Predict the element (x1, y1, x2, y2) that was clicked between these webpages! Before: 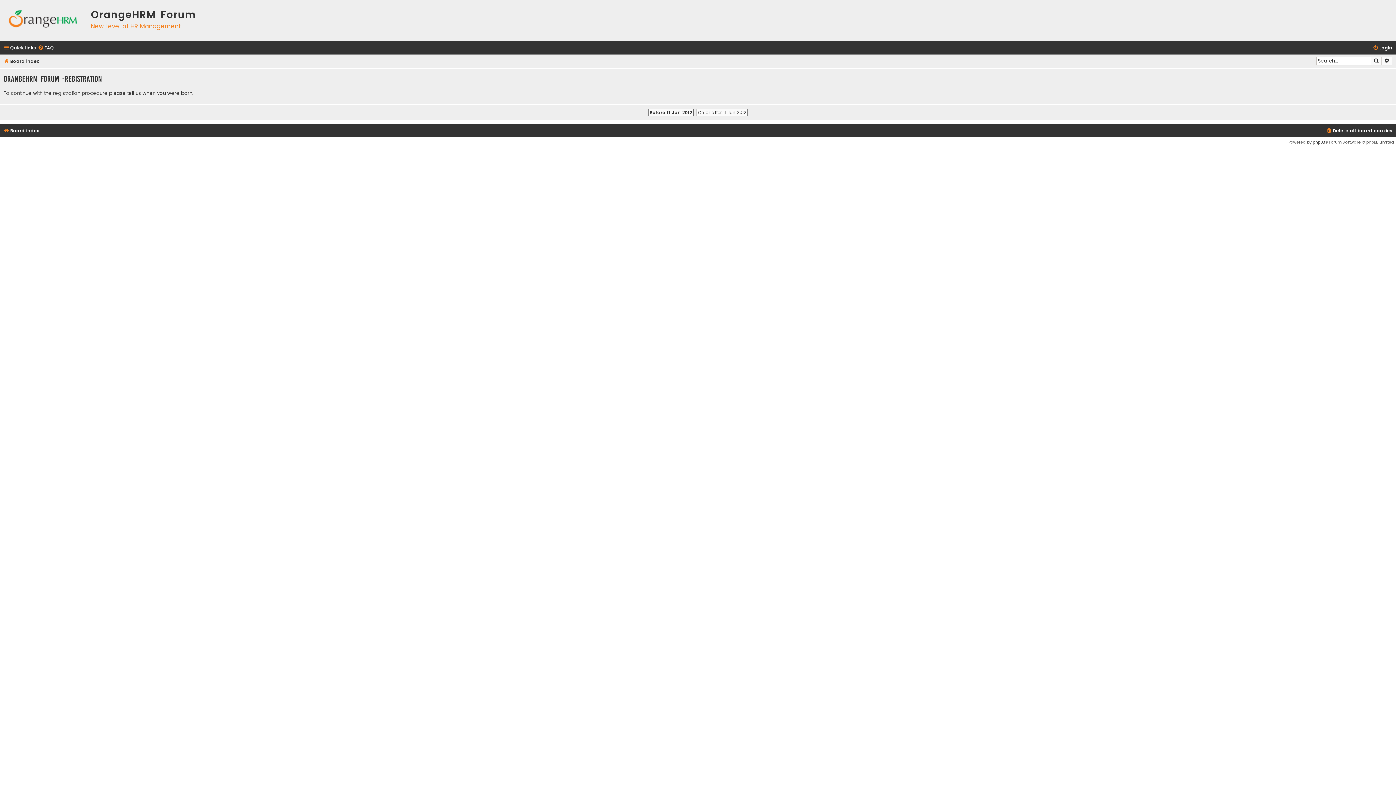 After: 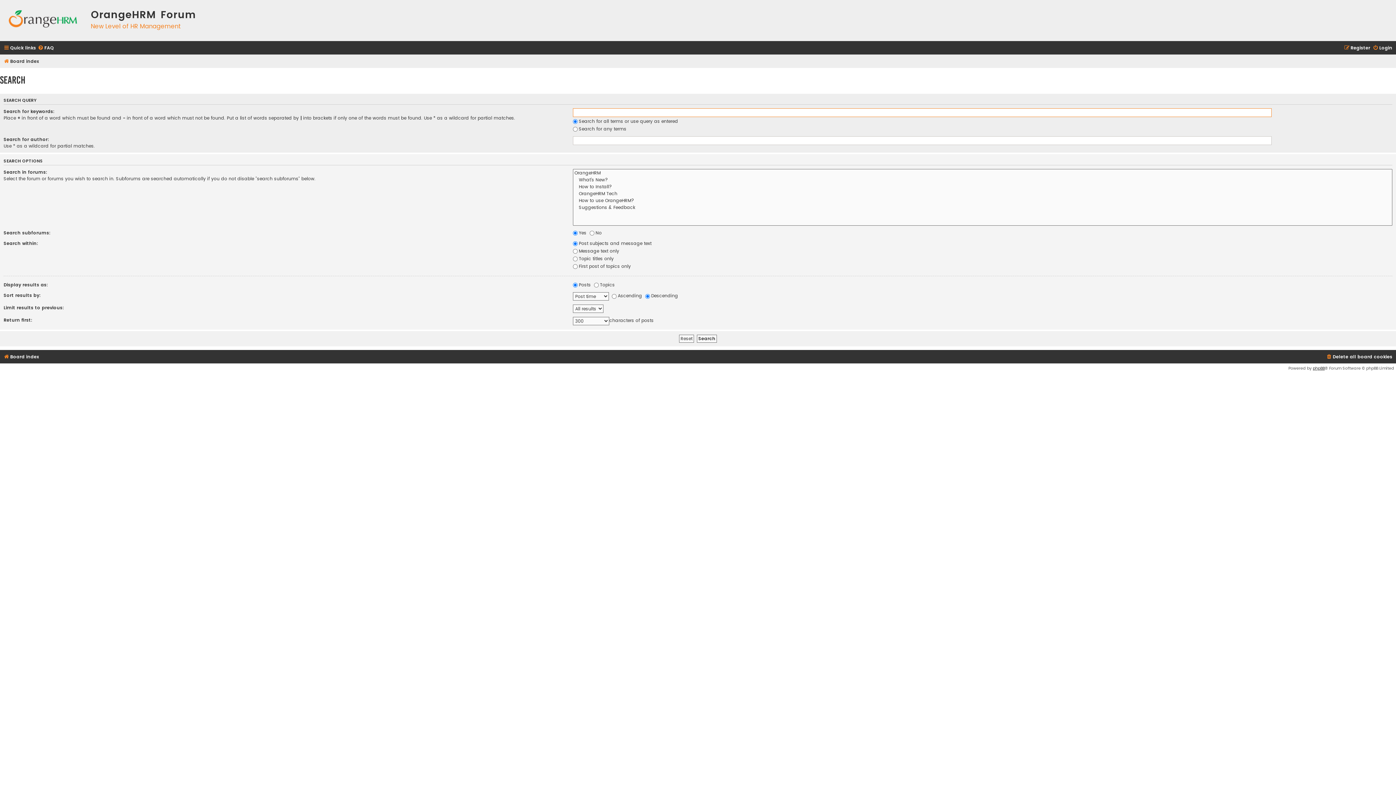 Action: bbox: (1382, 56, 1392, 65) label: Advanced search